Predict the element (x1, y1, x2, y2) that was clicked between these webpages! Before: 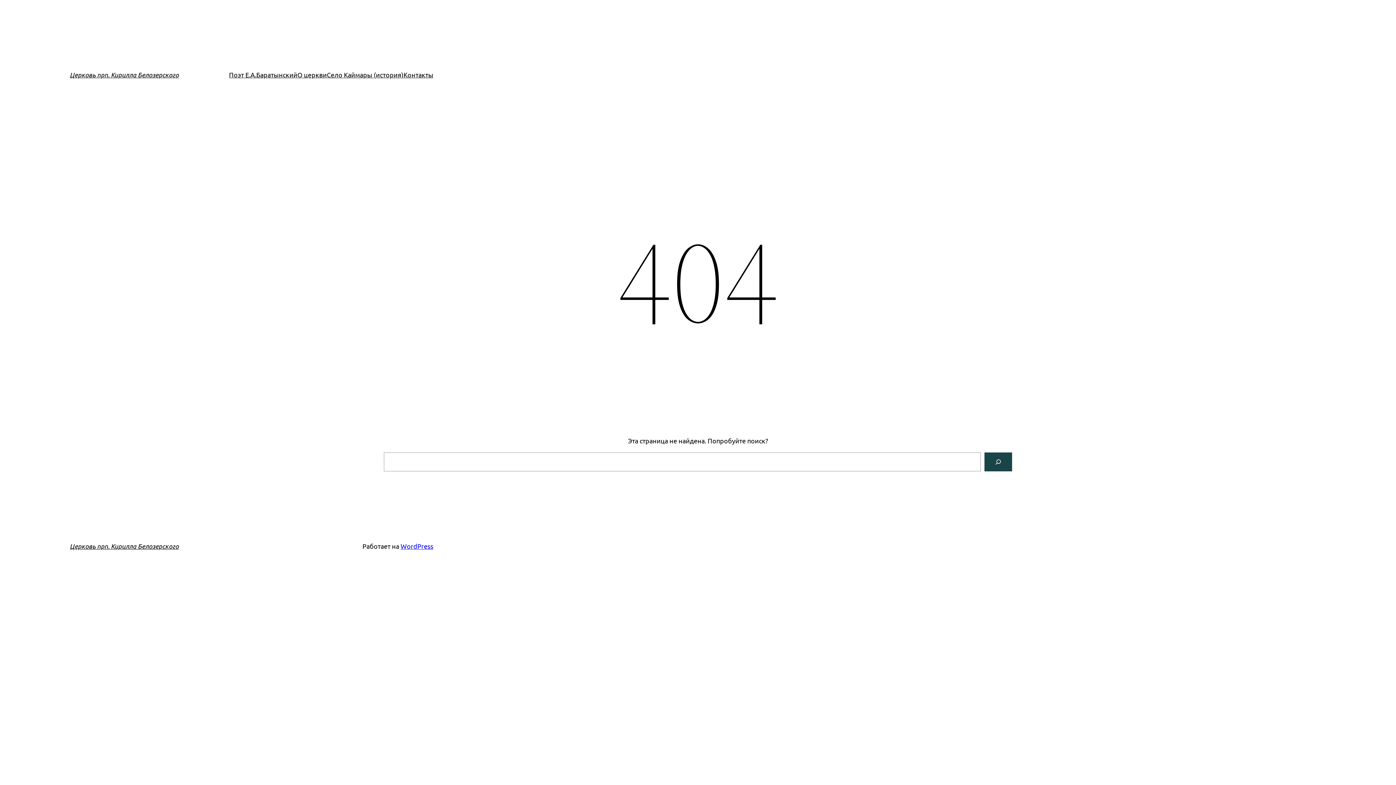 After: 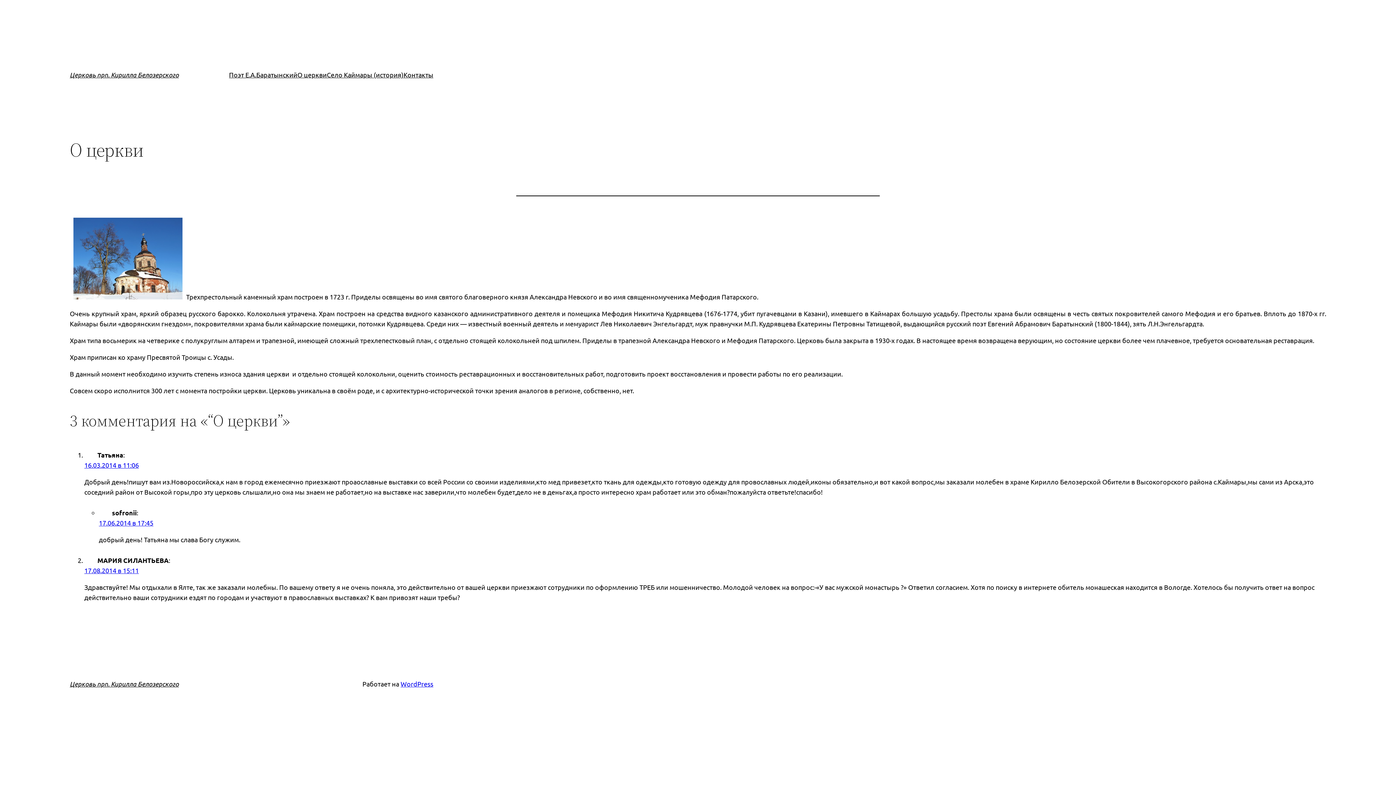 Action: bbox: (297, 69, 326, 80) label: О церкви